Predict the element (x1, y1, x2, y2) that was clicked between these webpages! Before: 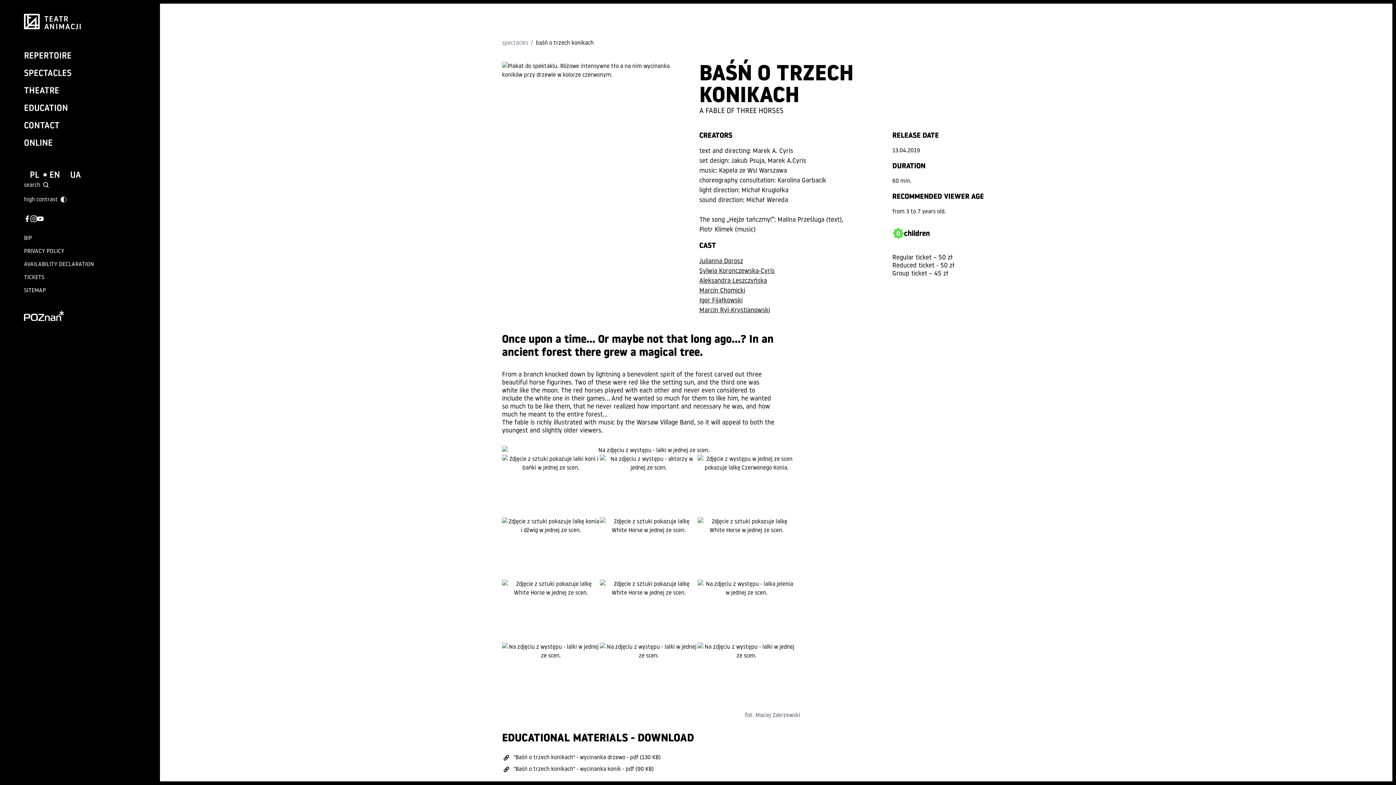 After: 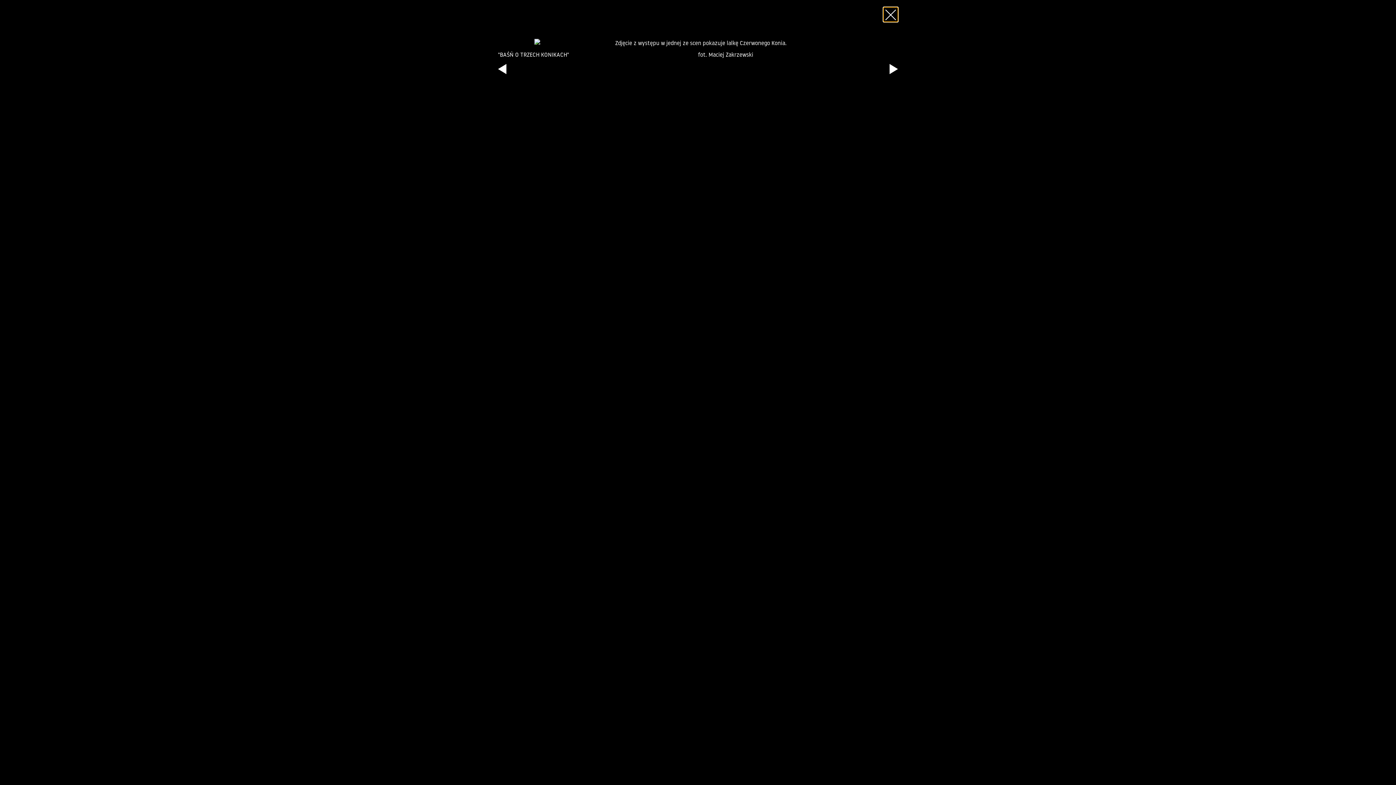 Action: bbox: (697, 454, 795, 517)